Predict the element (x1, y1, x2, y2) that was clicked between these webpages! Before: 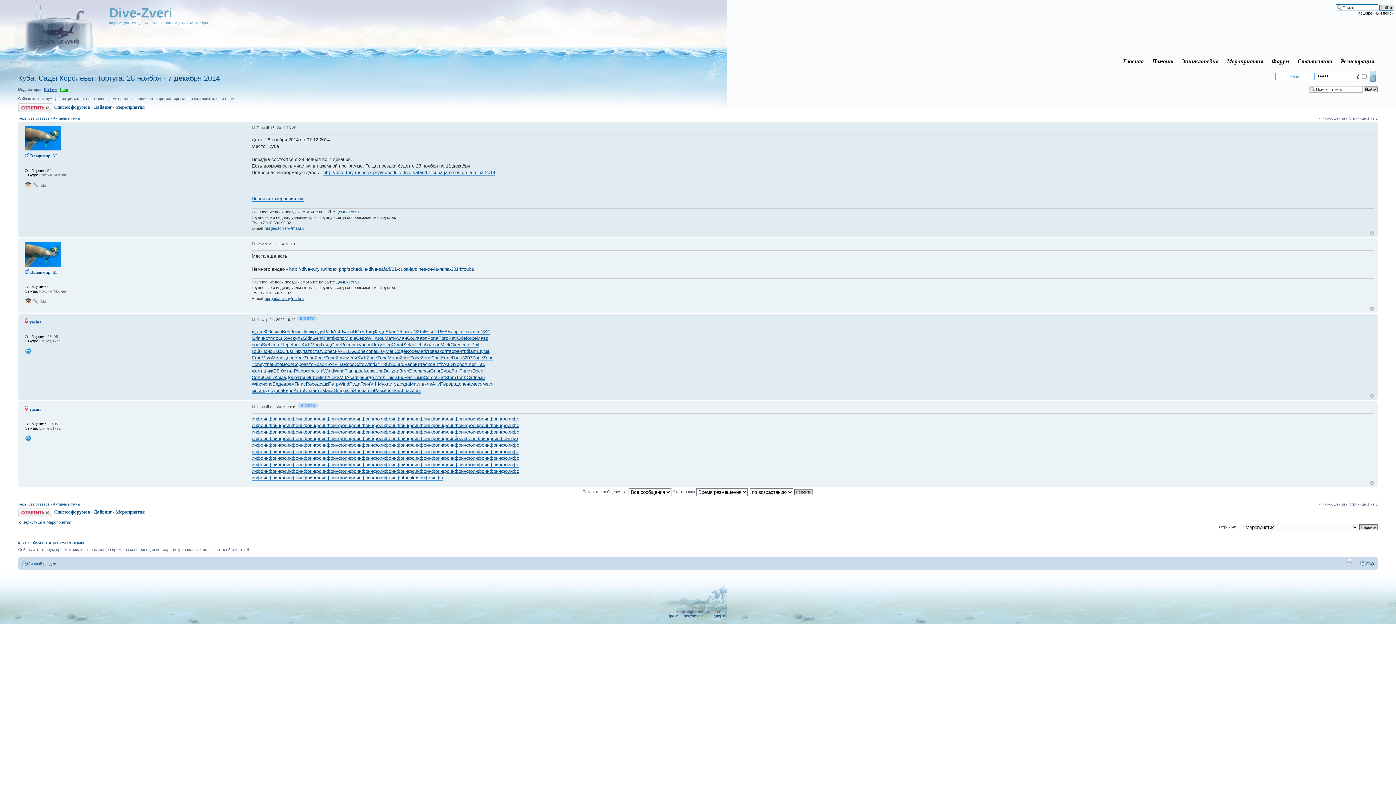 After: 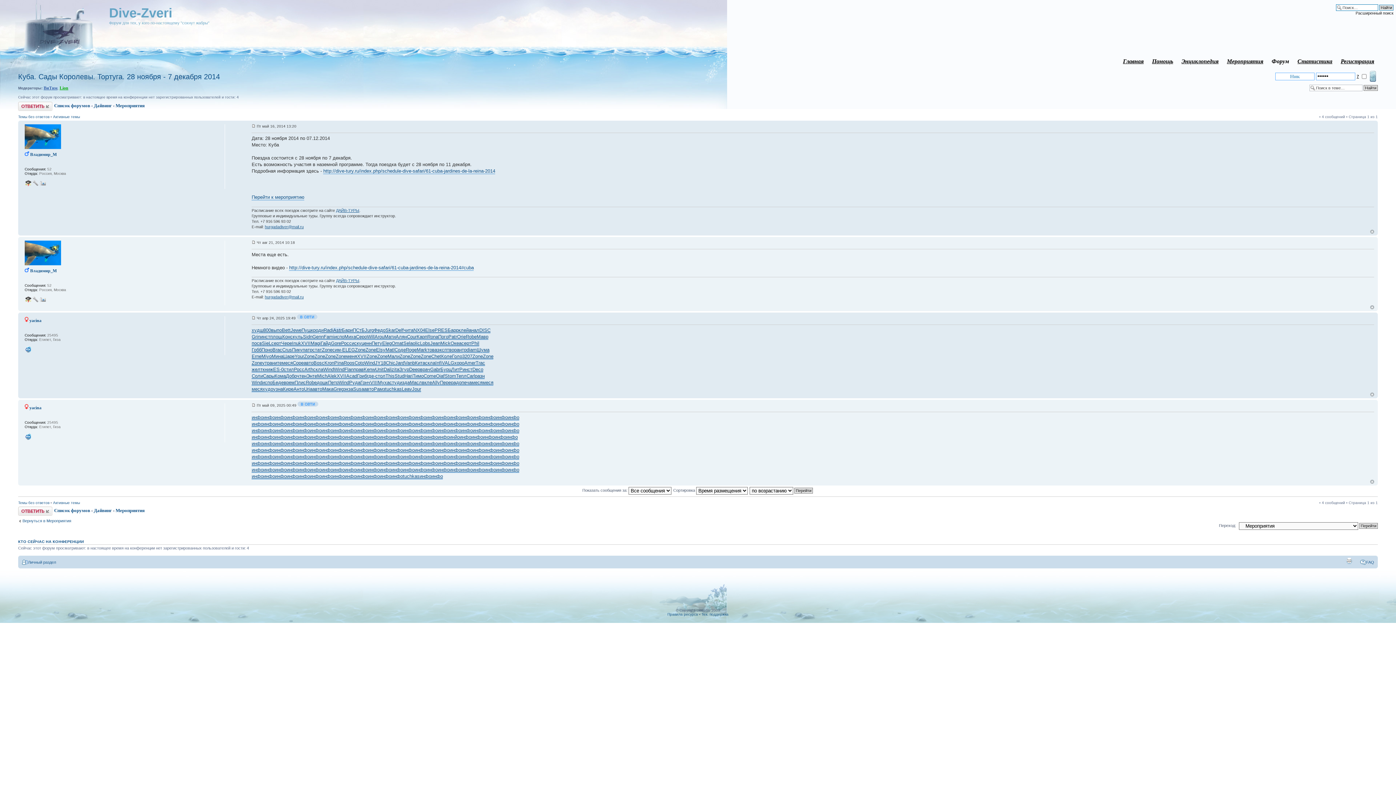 Action: bbox: (333, 328, 341, 334) label: Astr